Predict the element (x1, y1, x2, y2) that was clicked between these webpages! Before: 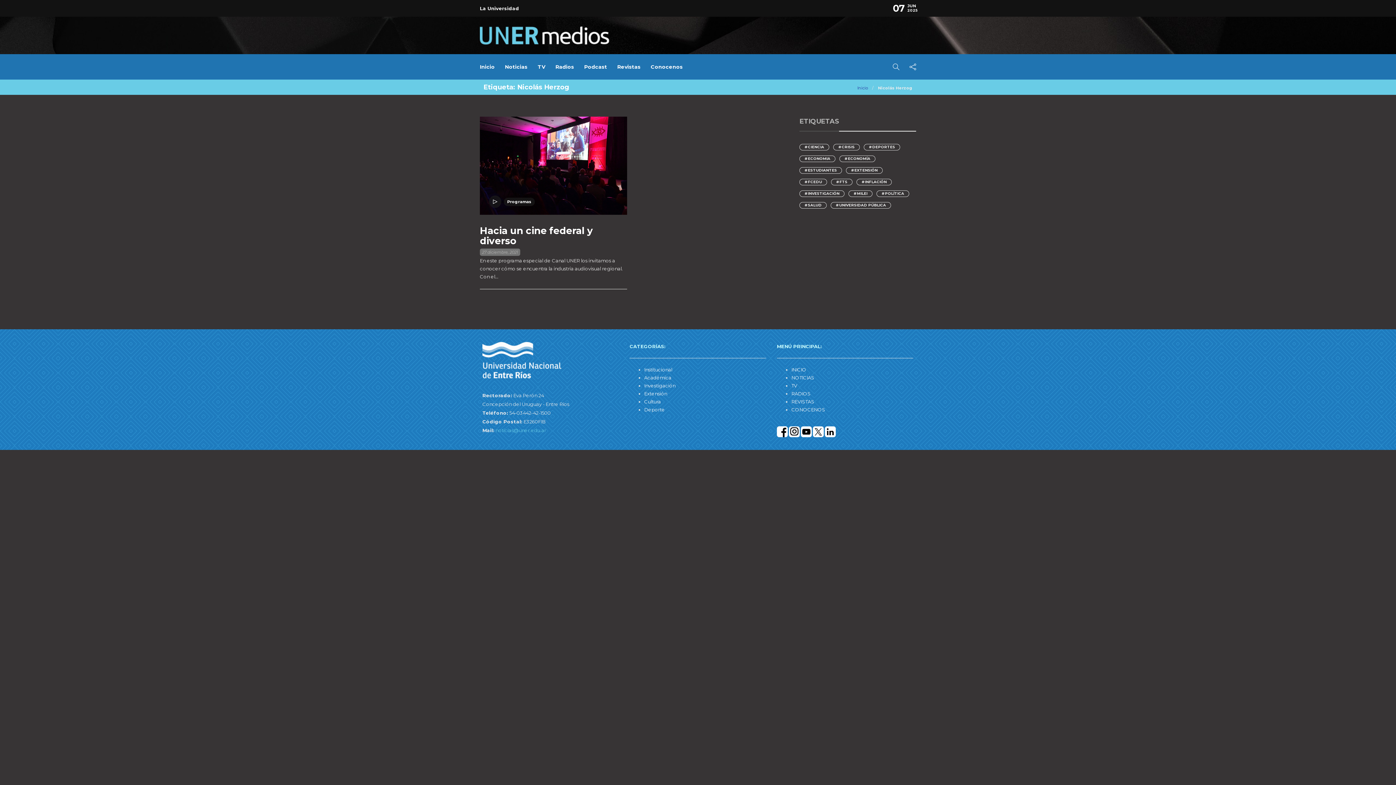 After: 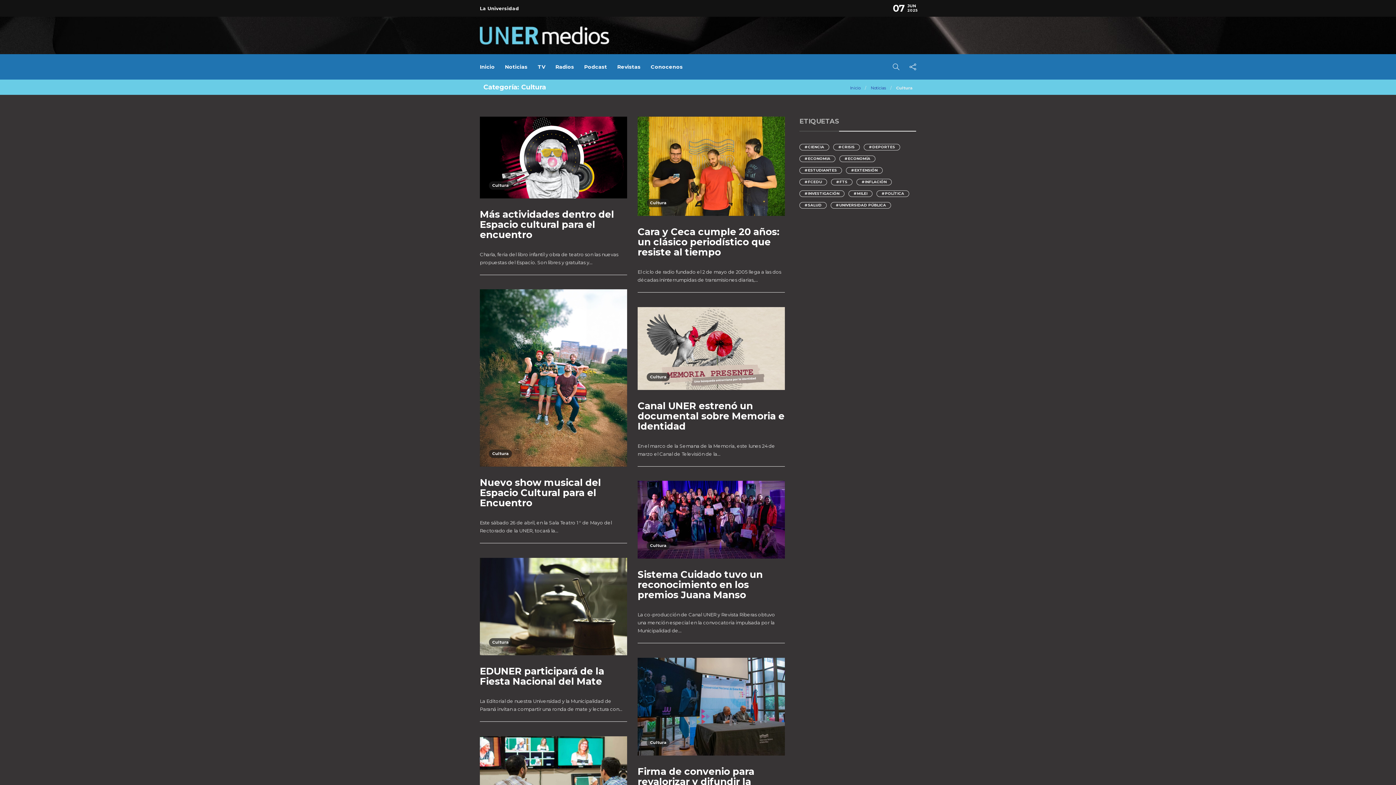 Action: label: Cultura bbox: (644, 398, 661, 404)